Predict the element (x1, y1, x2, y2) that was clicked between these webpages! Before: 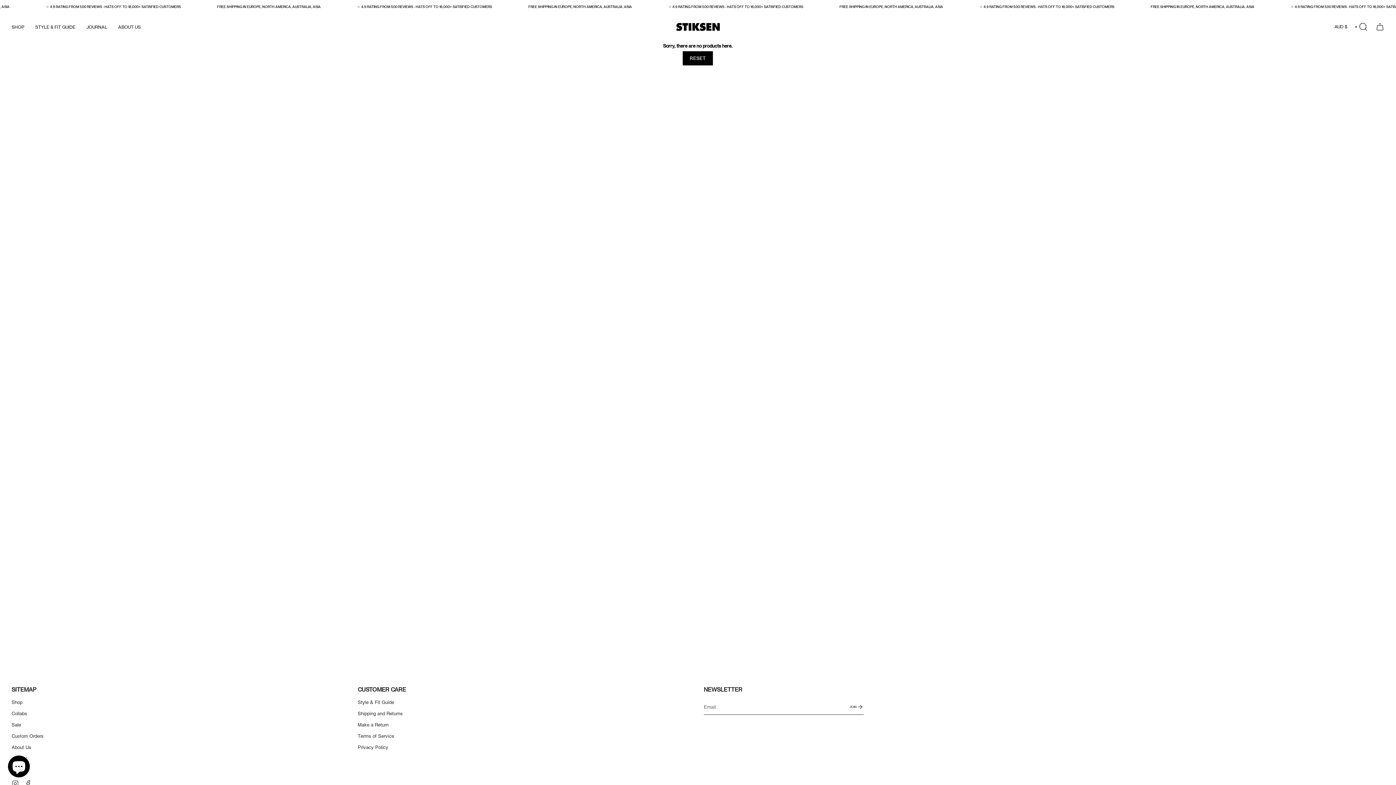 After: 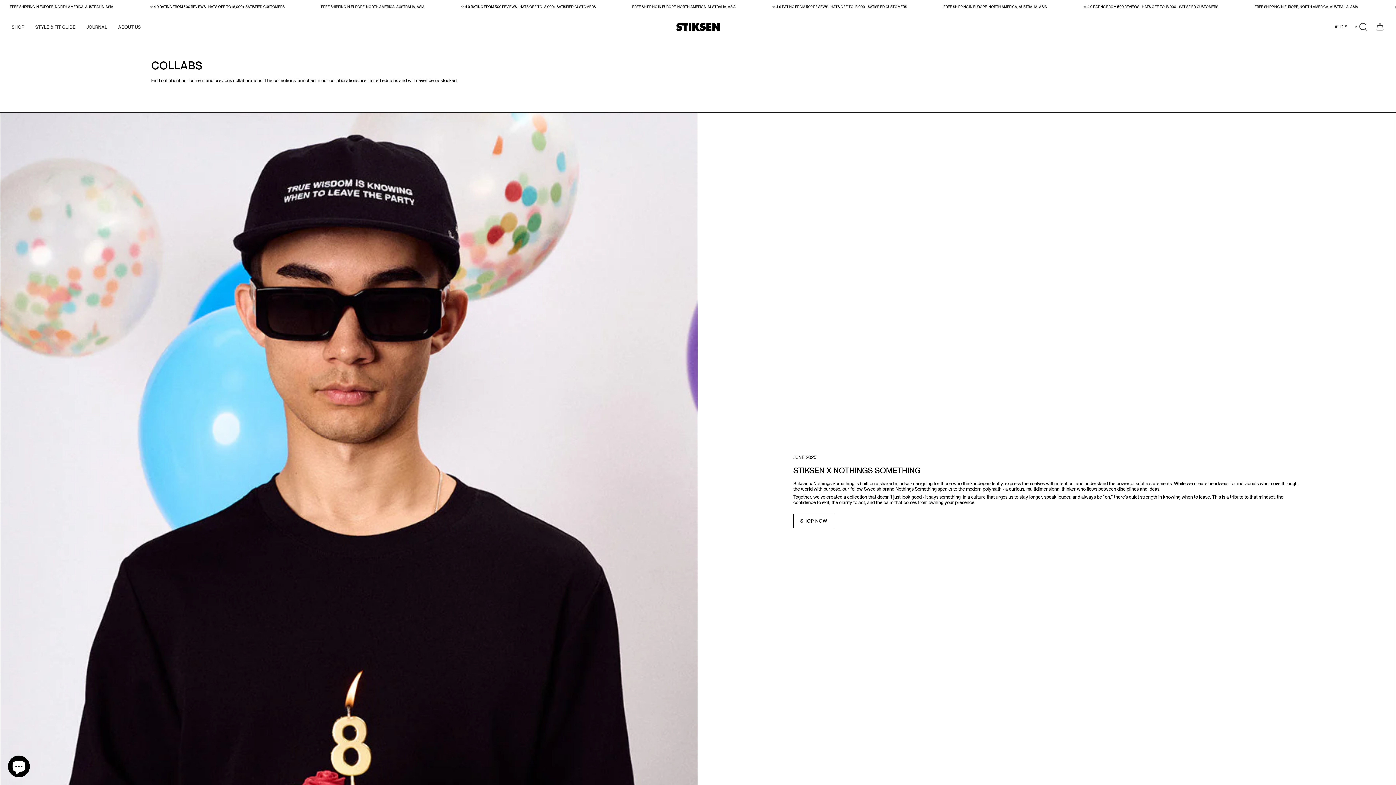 Action: label: Collabs bbox: (11, 711, 27, 716)